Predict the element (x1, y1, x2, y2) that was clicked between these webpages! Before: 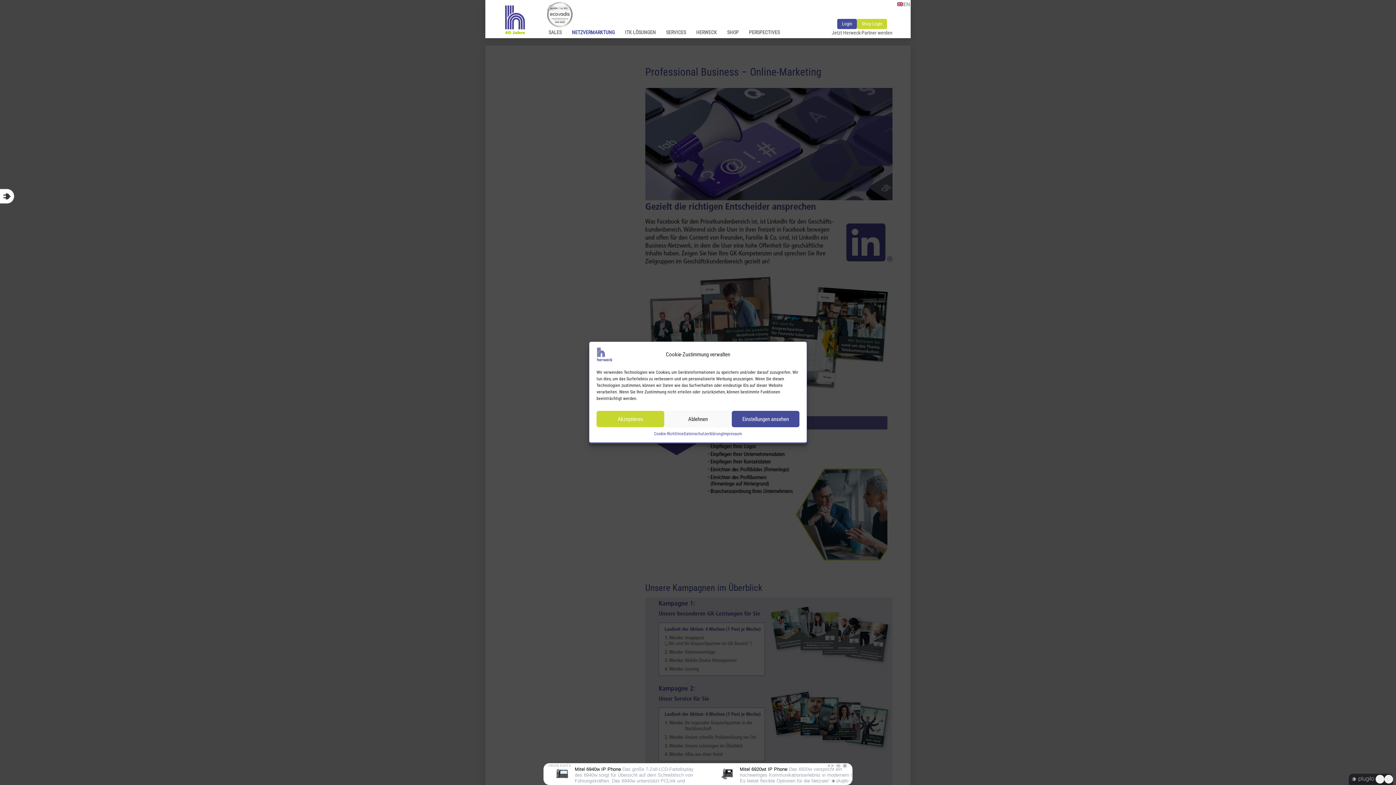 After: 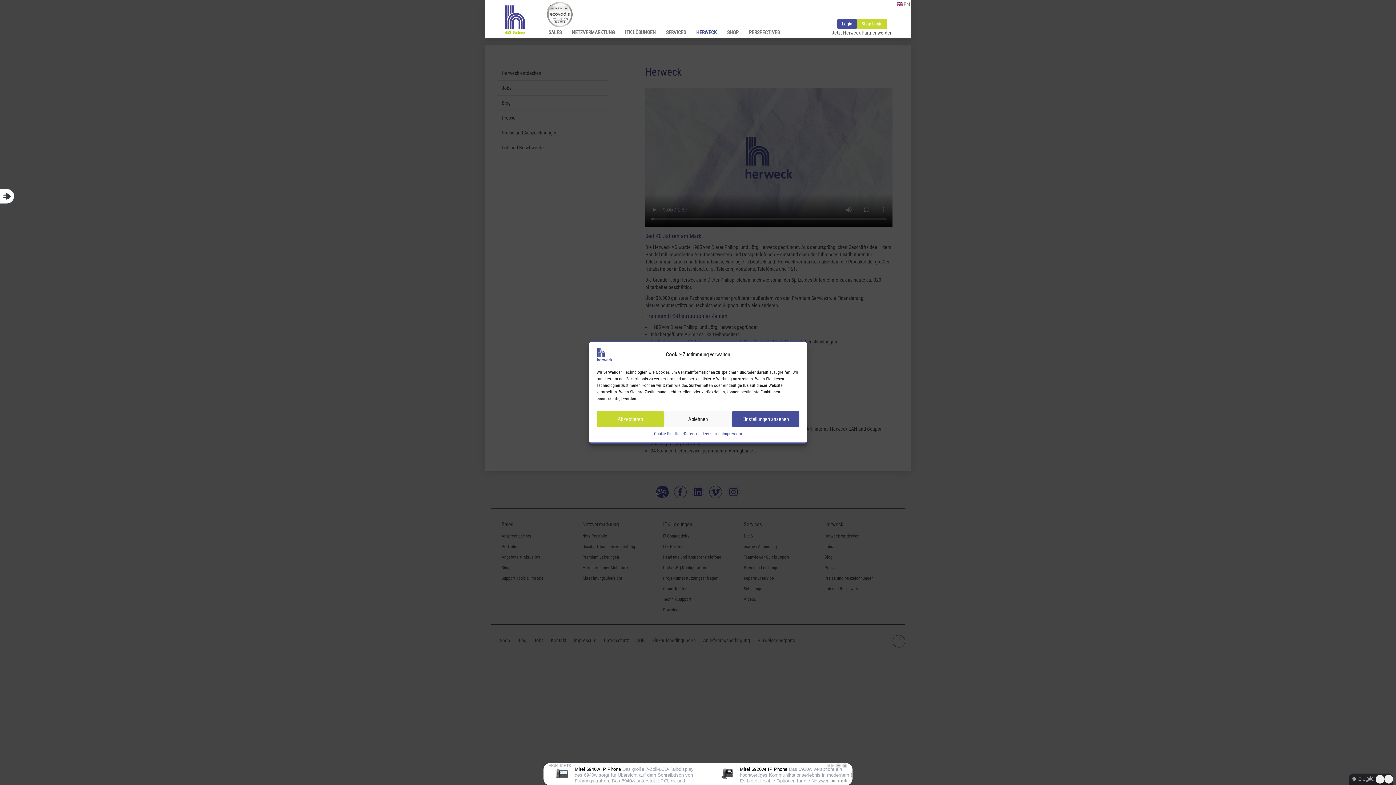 Action: label: HERWECK bbox: (691, 27, 722, 37)